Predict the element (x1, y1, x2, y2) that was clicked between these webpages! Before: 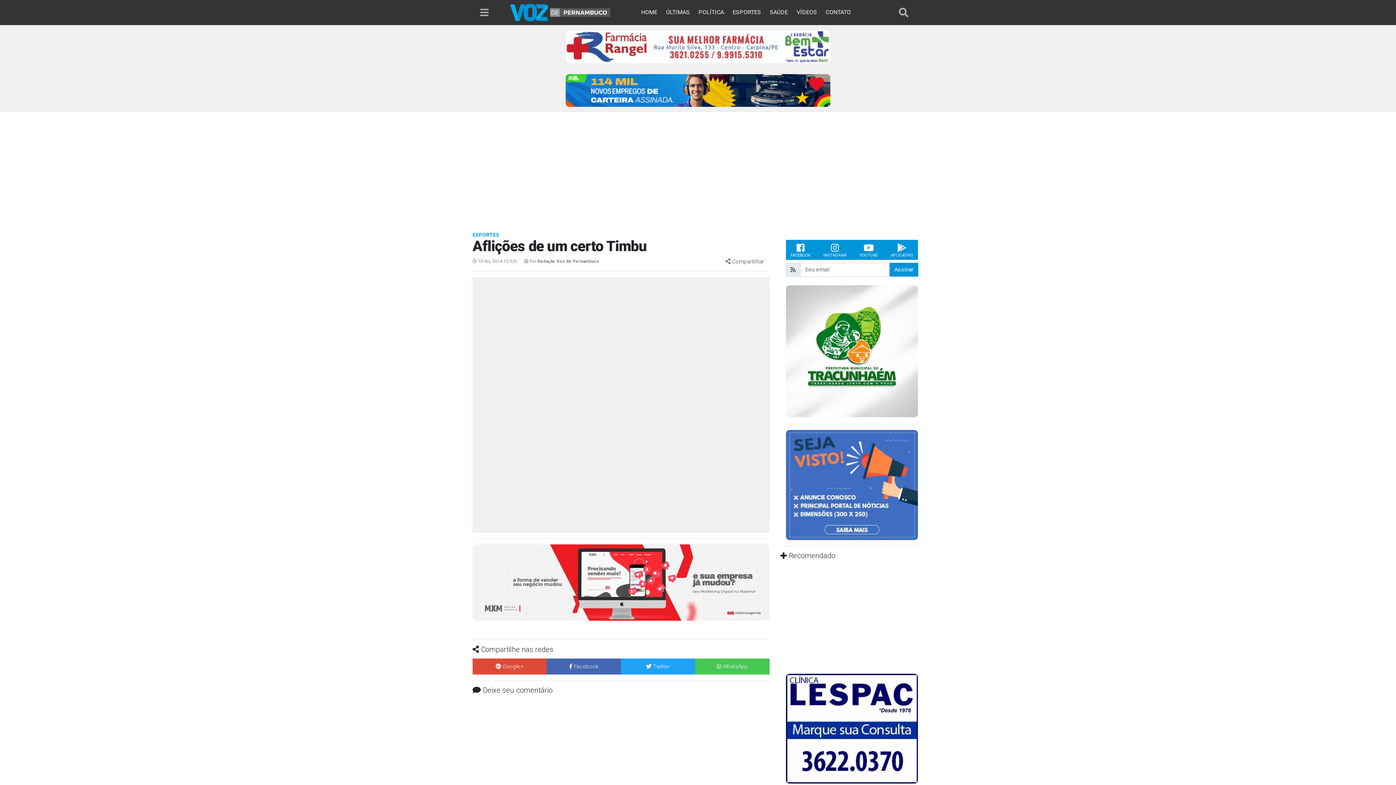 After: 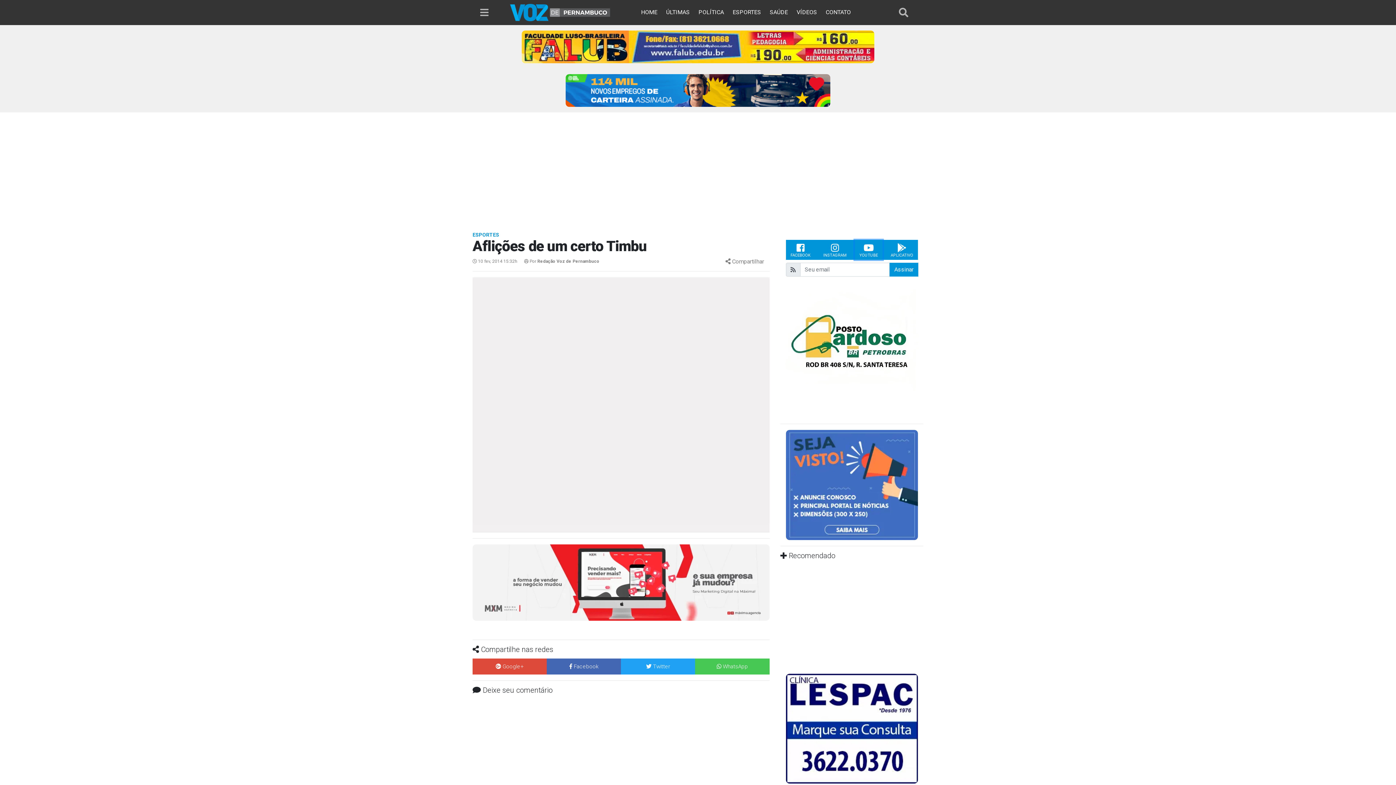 Action: bbox: (854, 240, 882, 260) label: YOUTUBE